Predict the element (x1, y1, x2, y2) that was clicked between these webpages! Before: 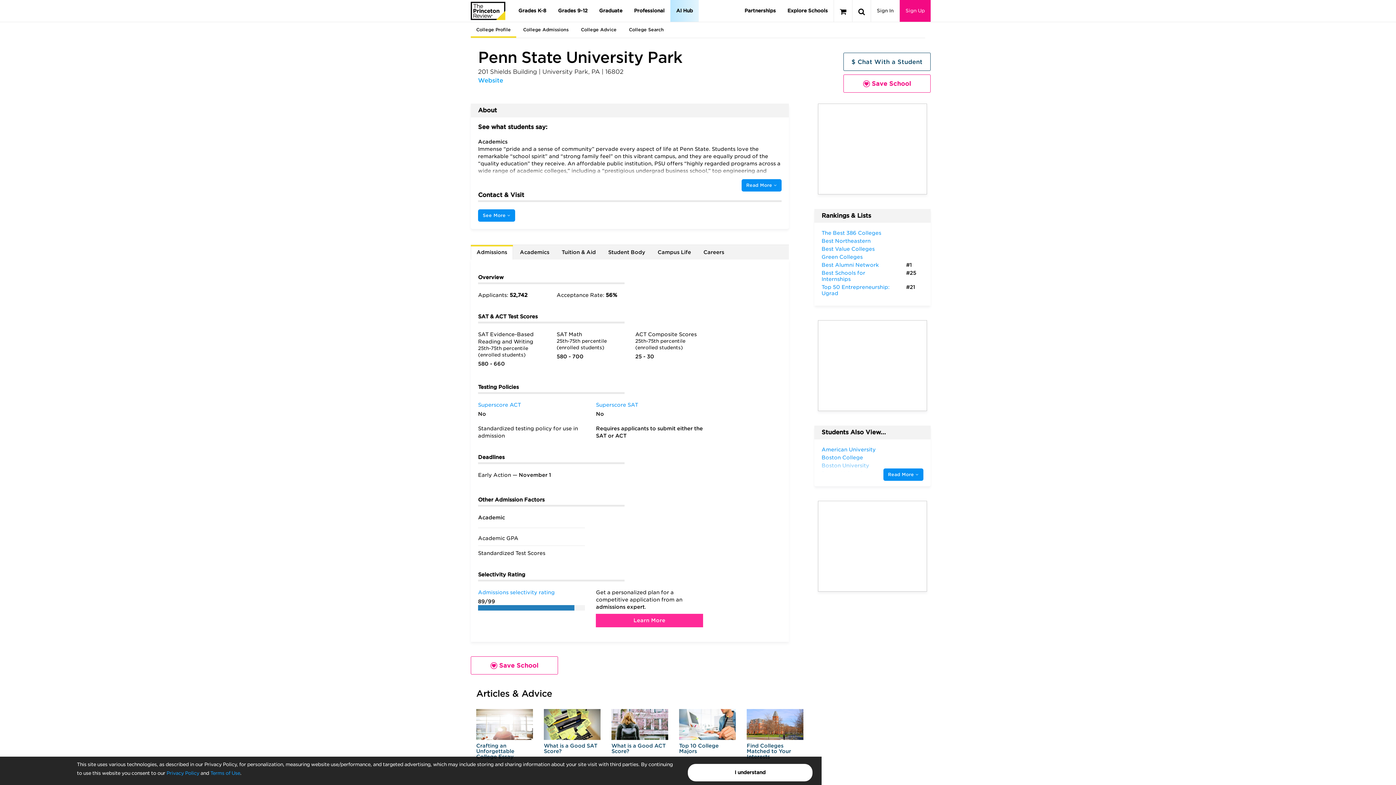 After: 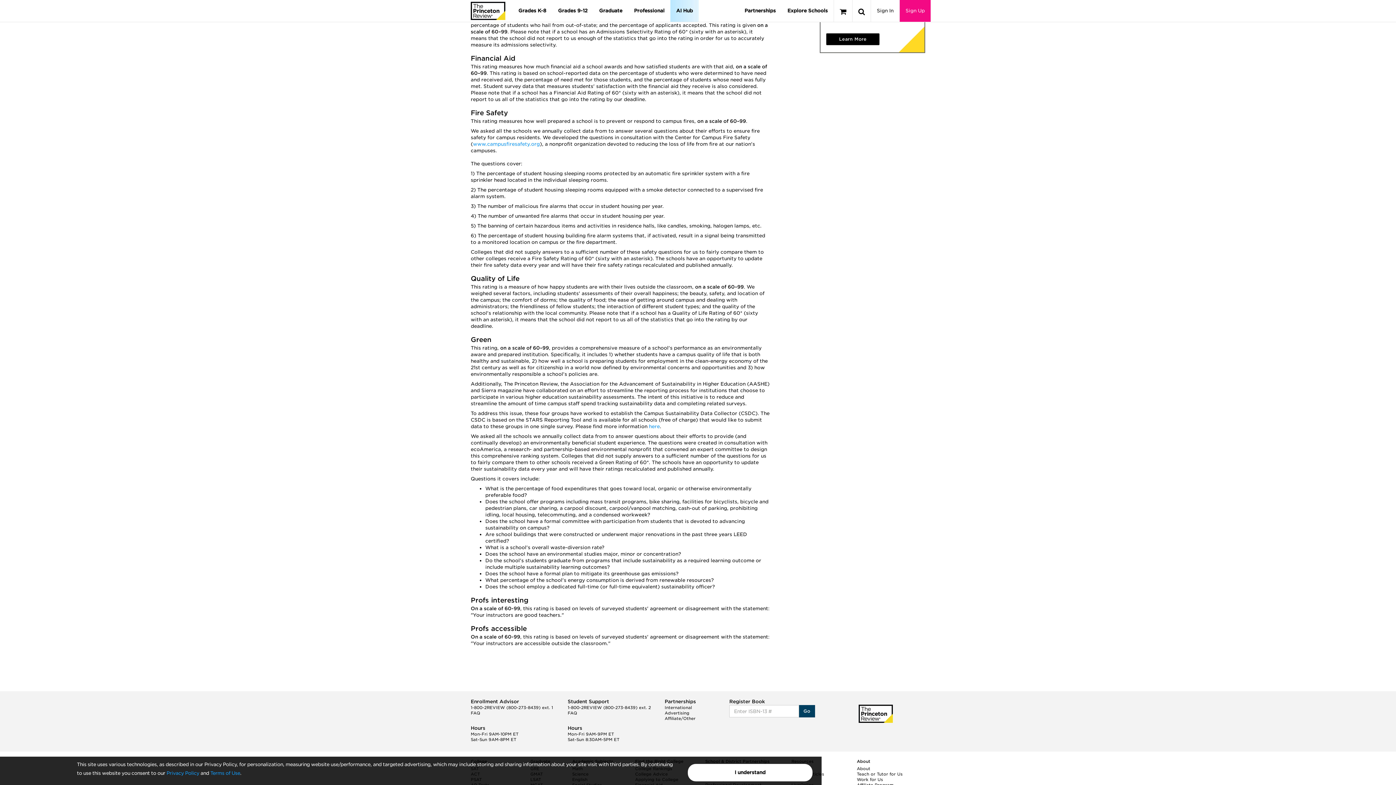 Action: bbox: (478, 589, 554, 595) label: Admissions selectivity rating